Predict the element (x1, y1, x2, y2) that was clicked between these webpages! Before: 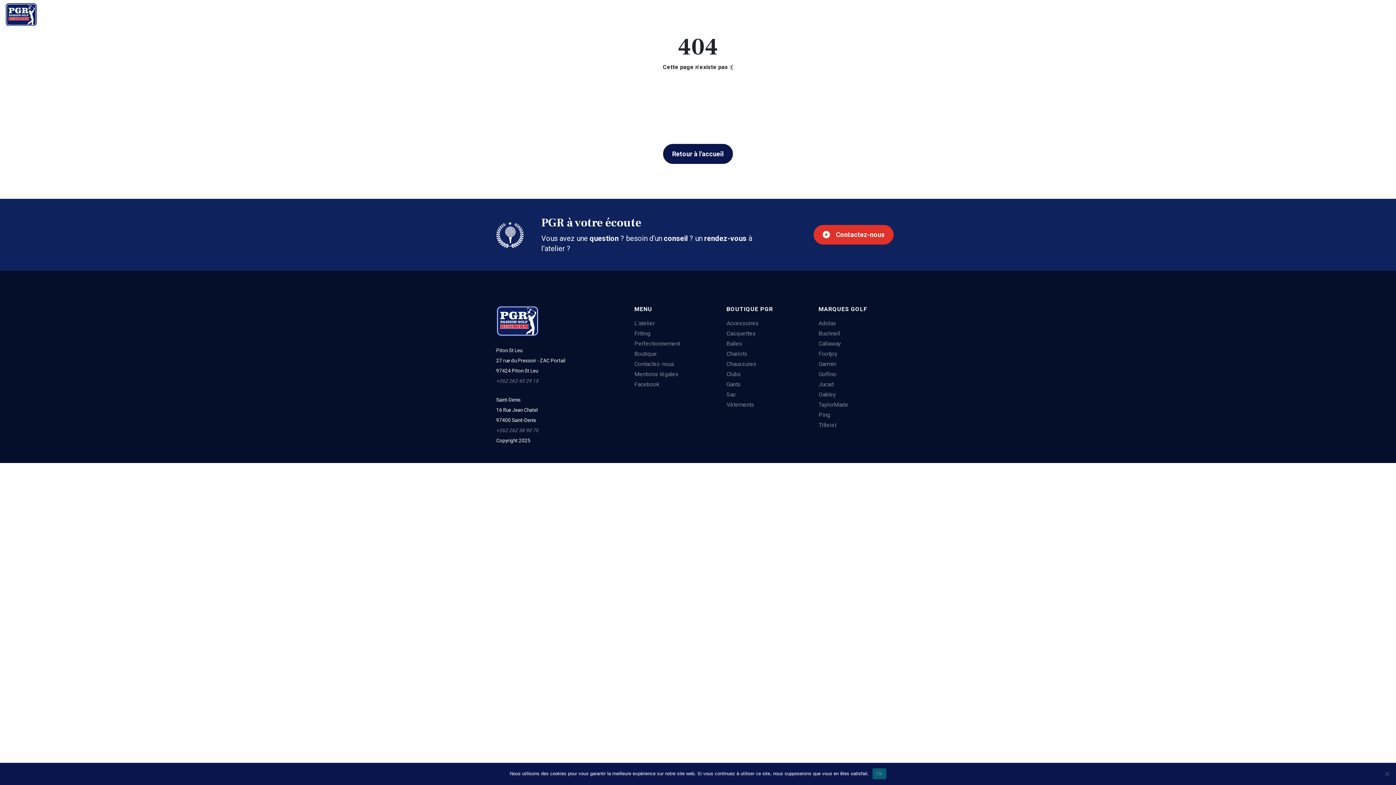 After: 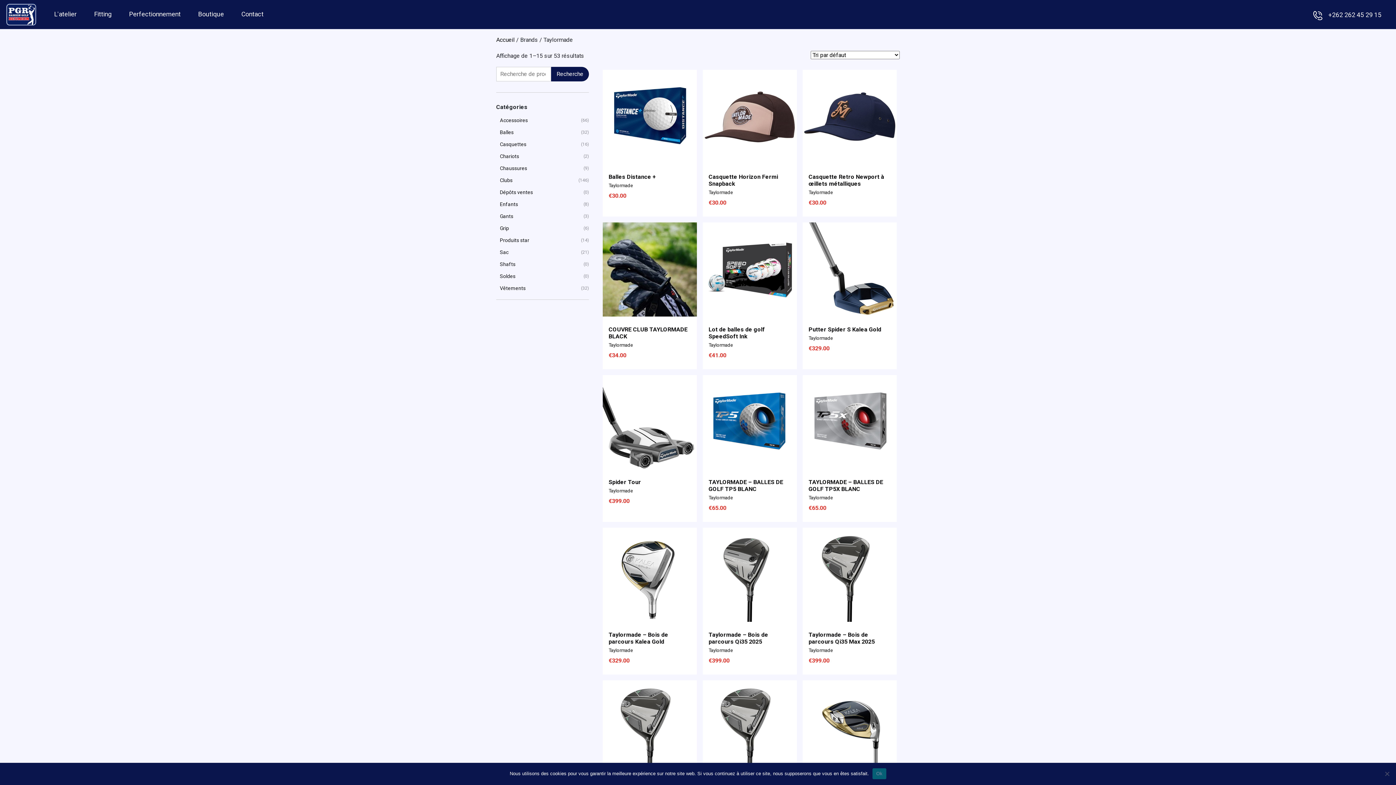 Action: bbox: (818, 401, 848, 408) label: TaylorMade